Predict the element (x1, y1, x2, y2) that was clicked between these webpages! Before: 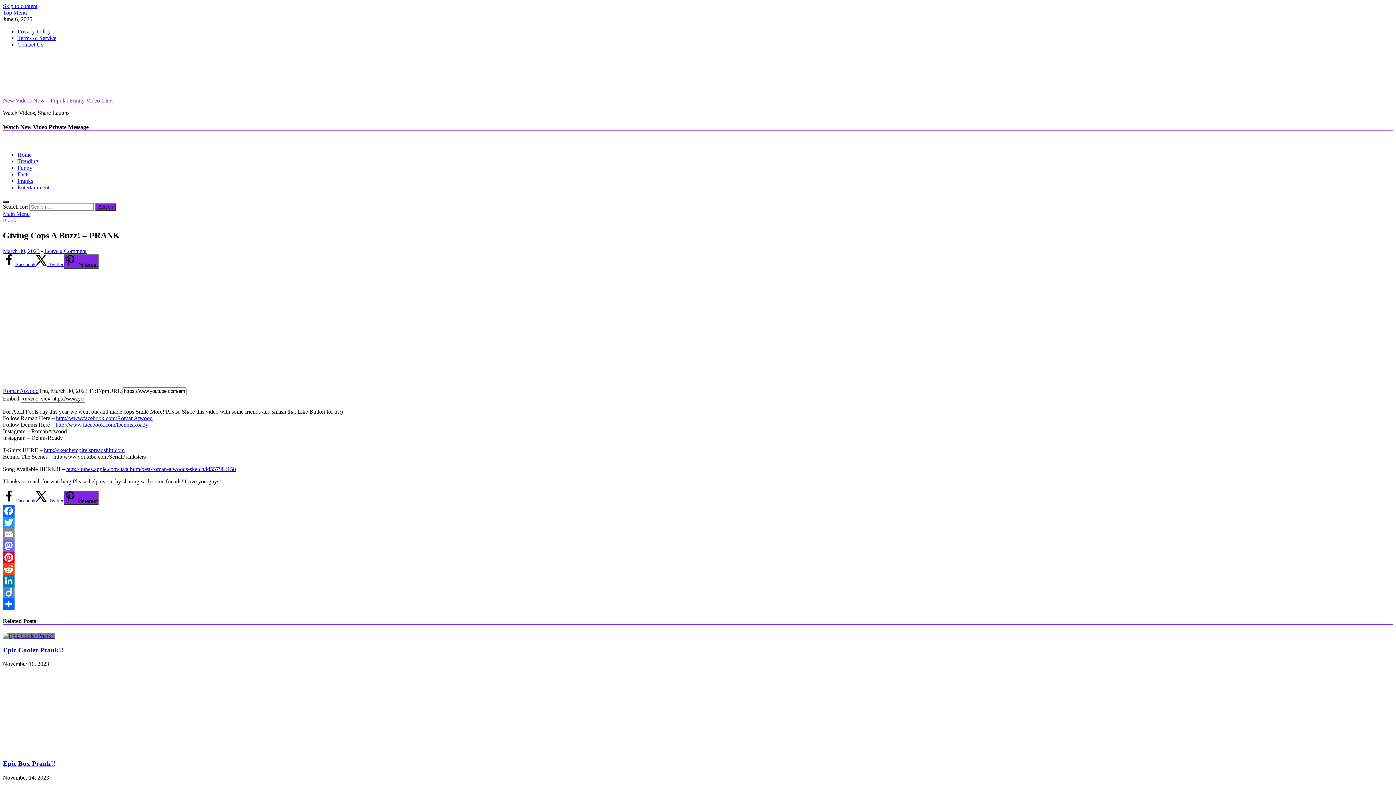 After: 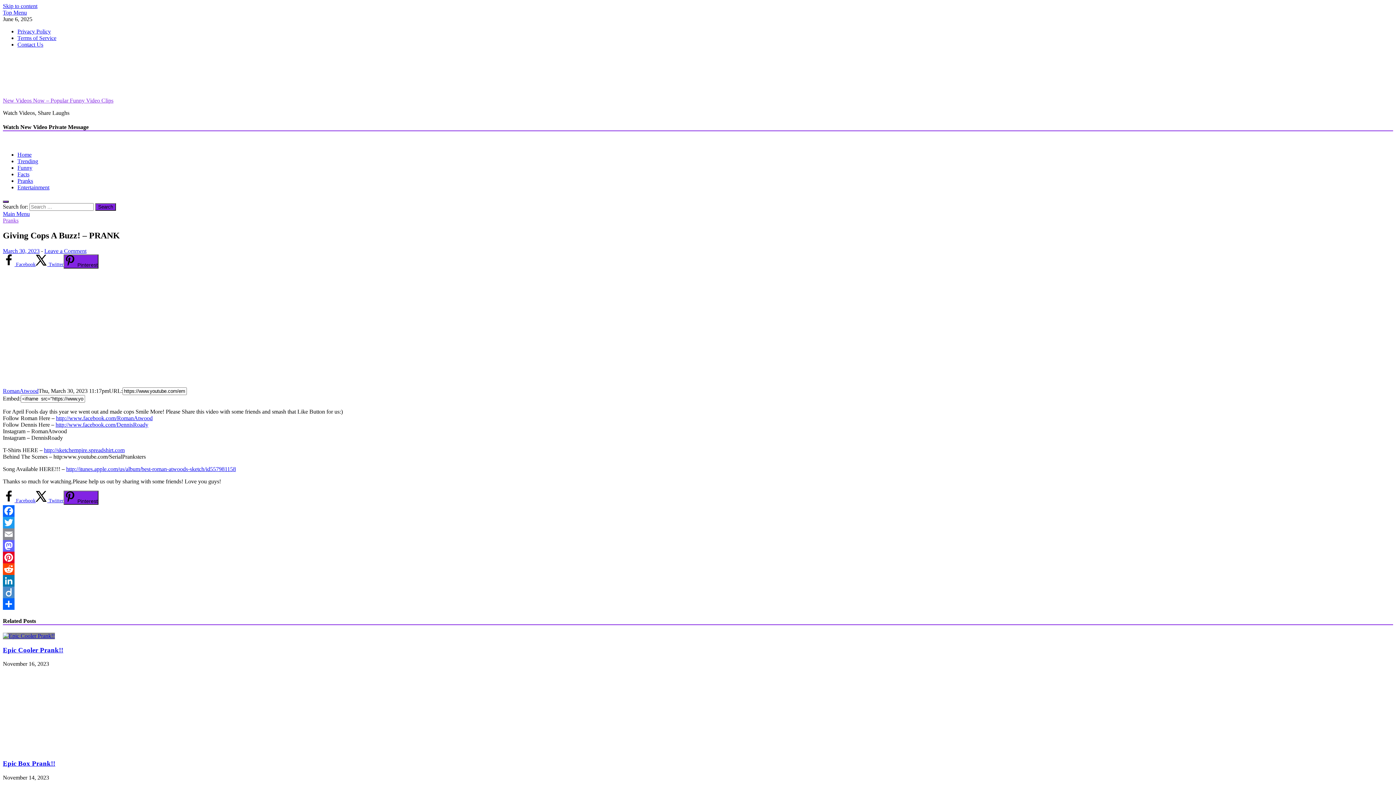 Action: bbox: (2, 587, 1393, 598) label: Diigo